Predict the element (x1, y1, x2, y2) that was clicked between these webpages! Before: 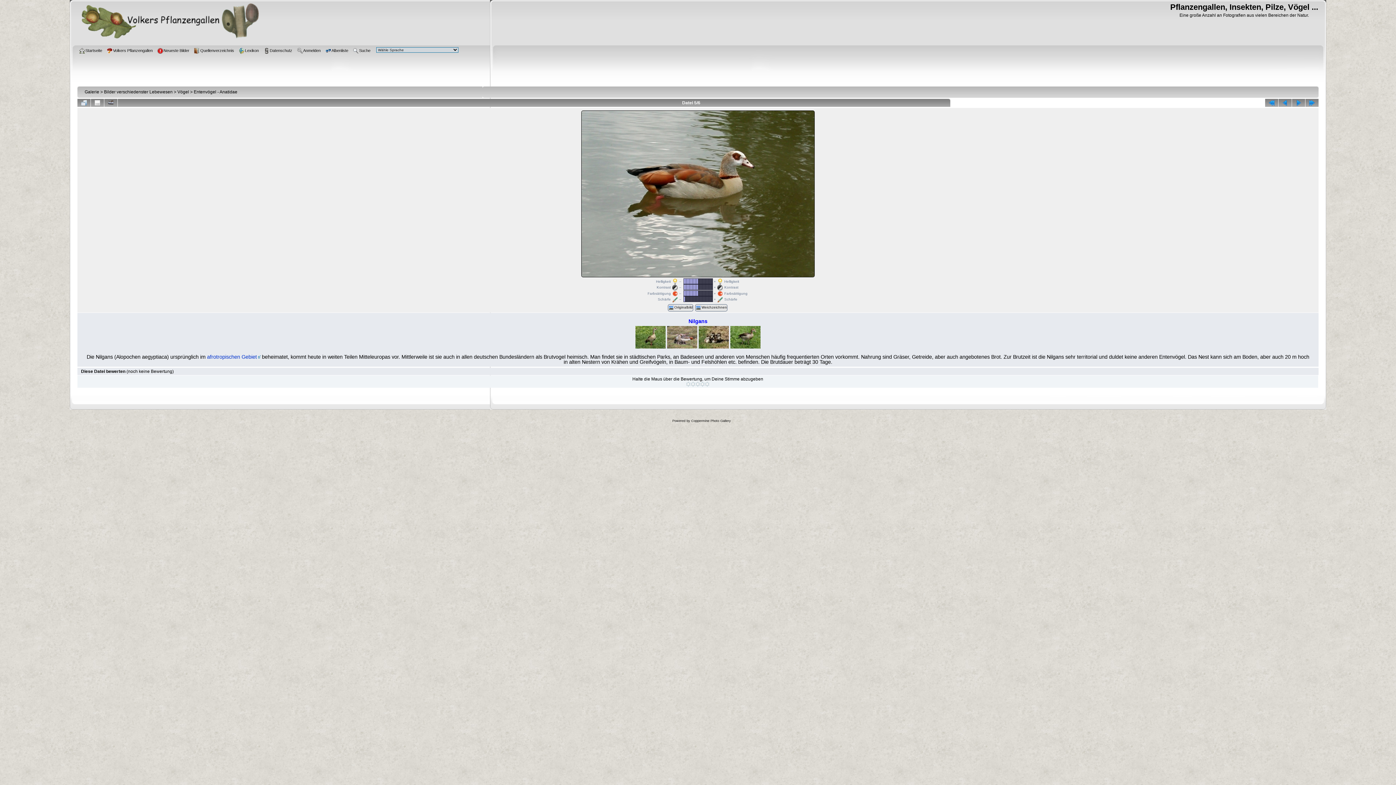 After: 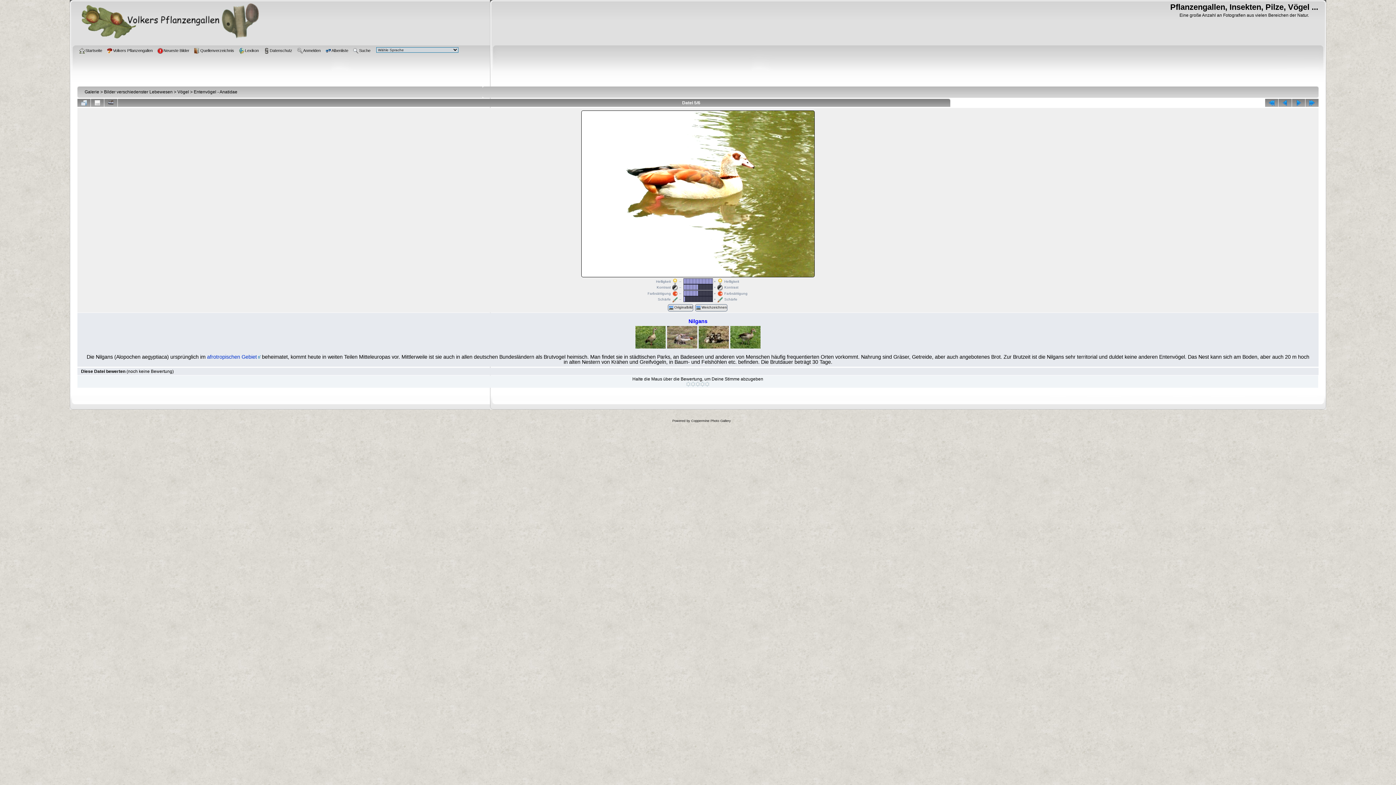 Action: bbox: (711, 278, 712, 284) label:  